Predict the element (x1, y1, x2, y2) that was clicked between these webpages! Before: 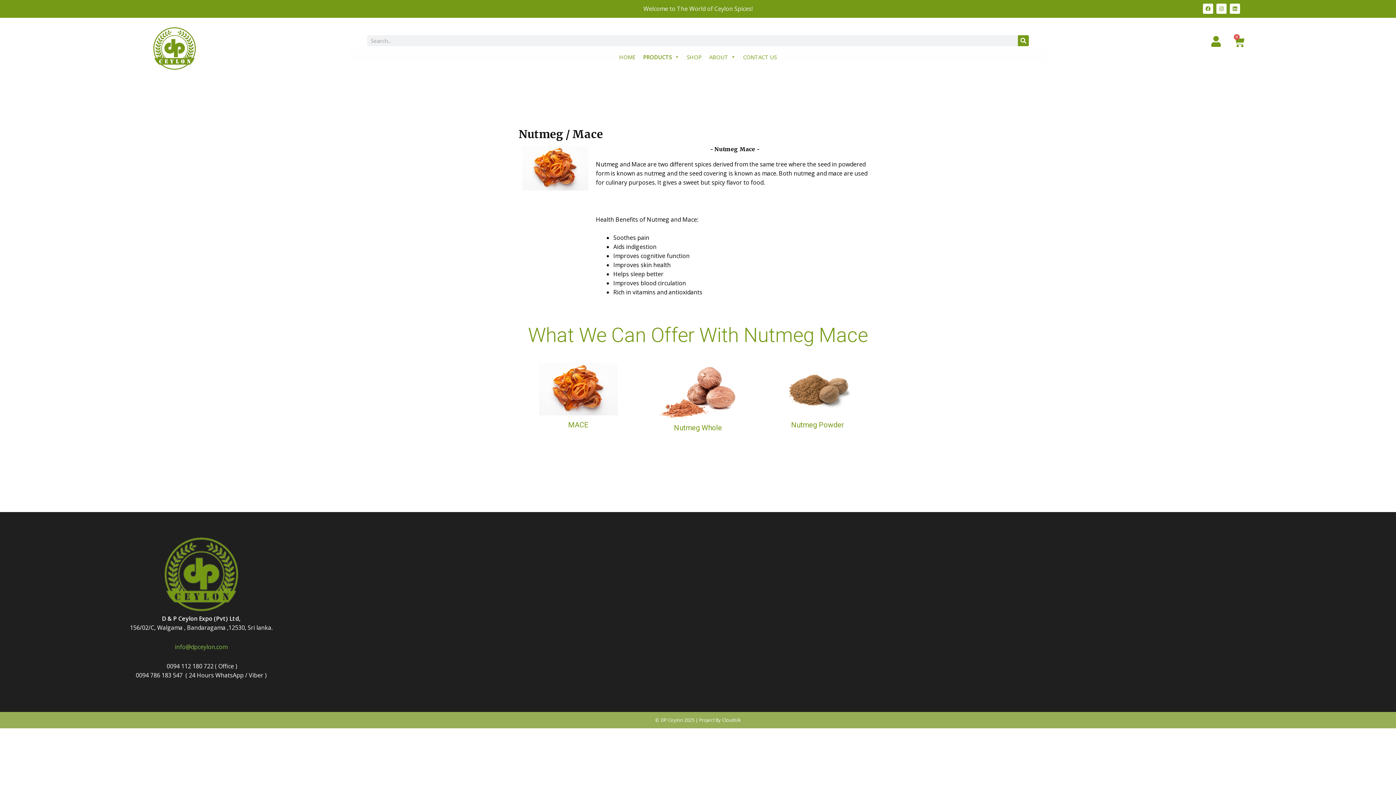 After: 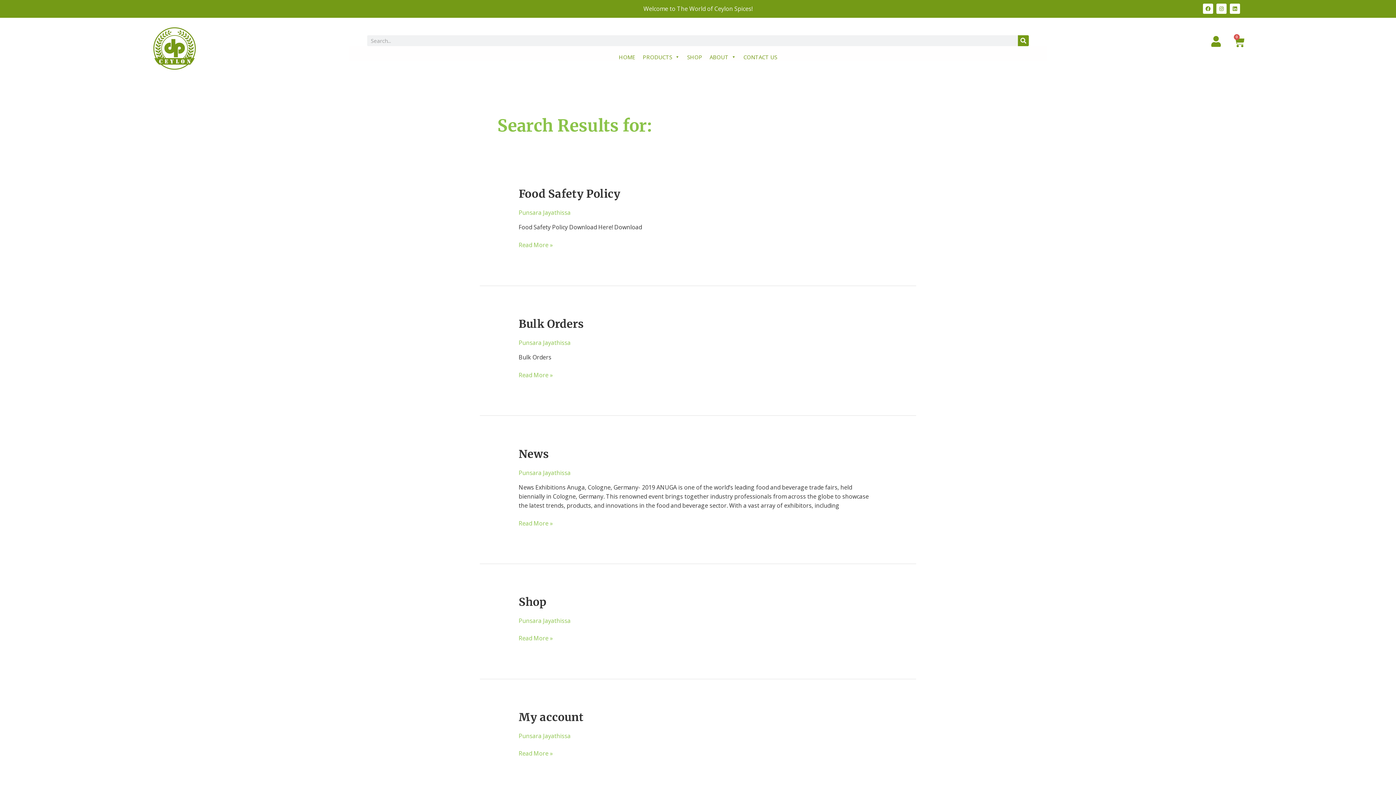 Action: bbox: (1018, 35, 1029, 46) label: Search